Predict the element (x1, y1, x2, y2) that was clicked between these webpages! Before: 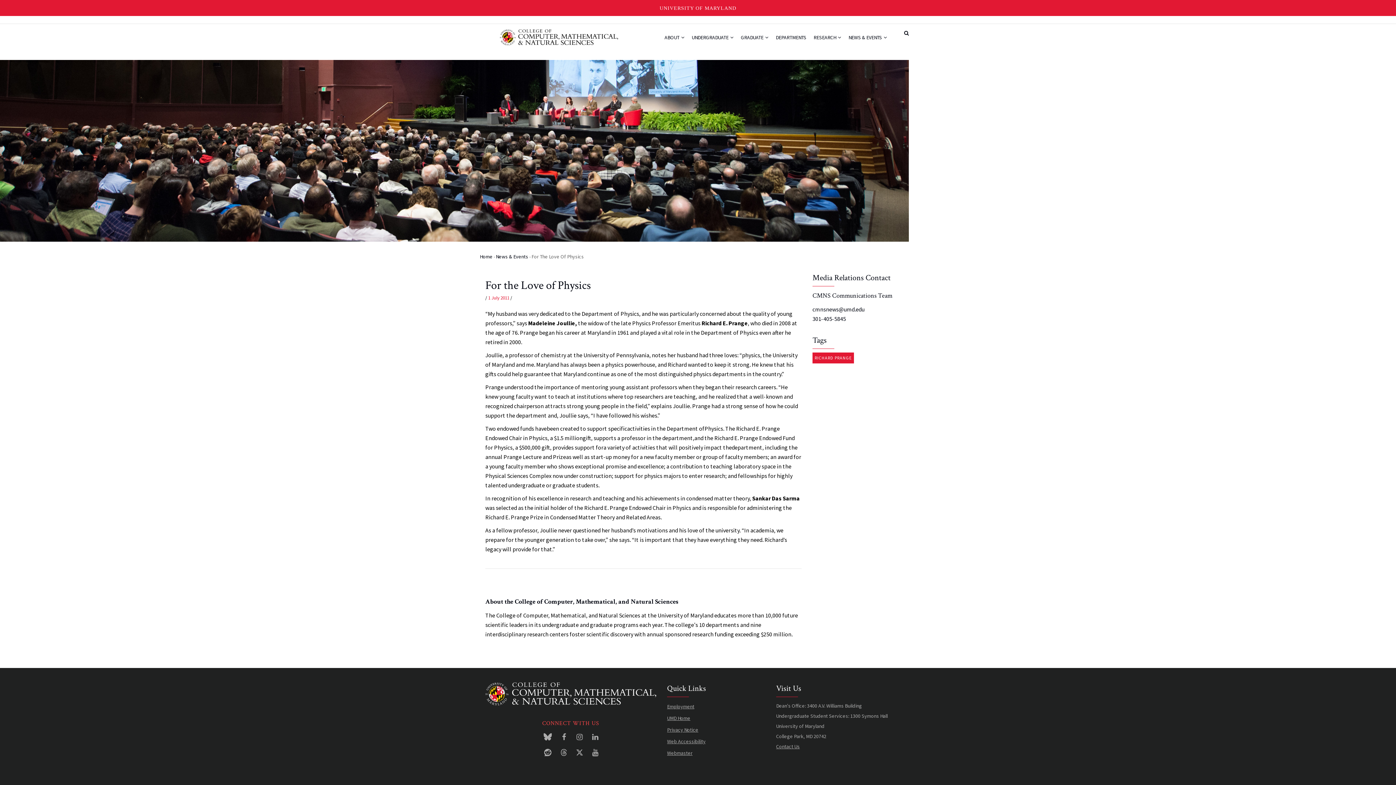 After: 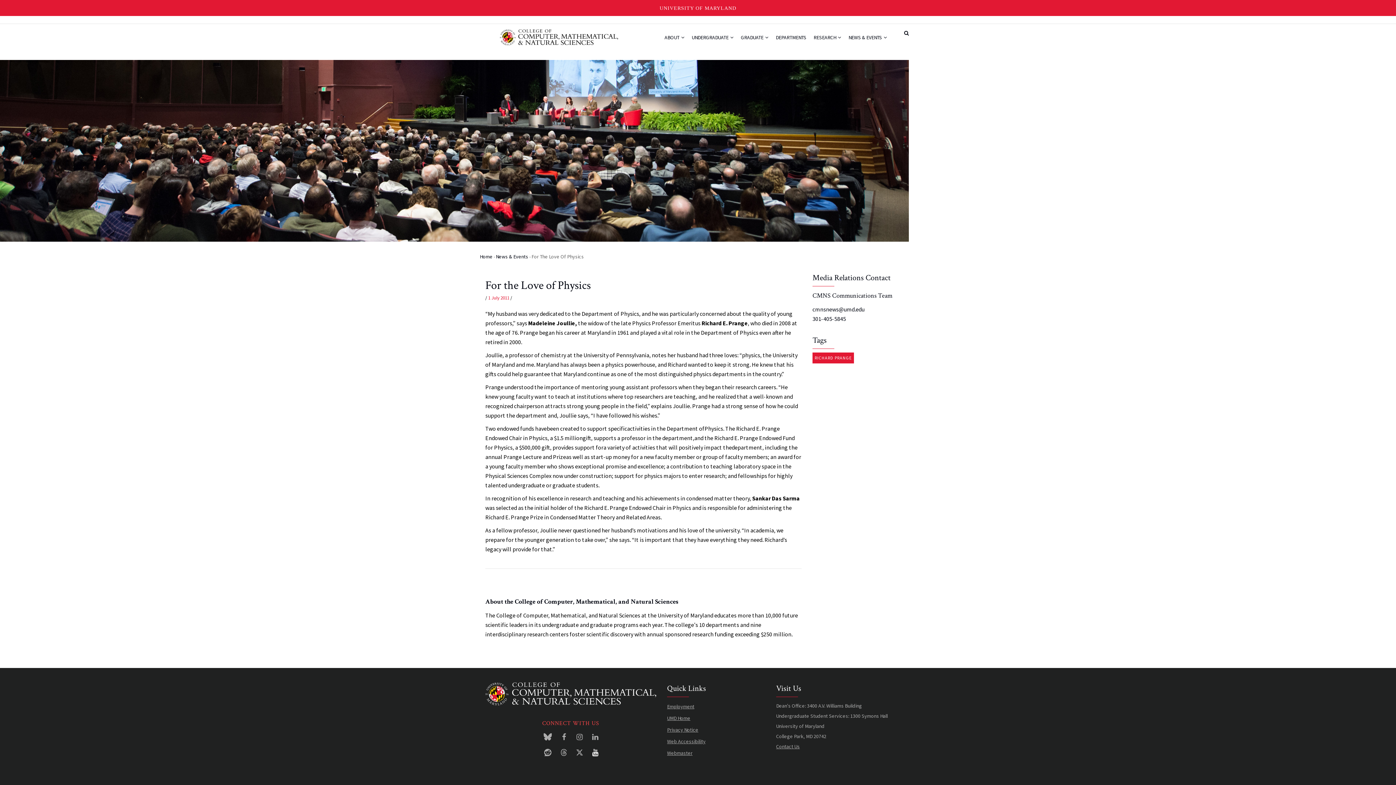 Action: bbox: (591, 750, 600, 757)